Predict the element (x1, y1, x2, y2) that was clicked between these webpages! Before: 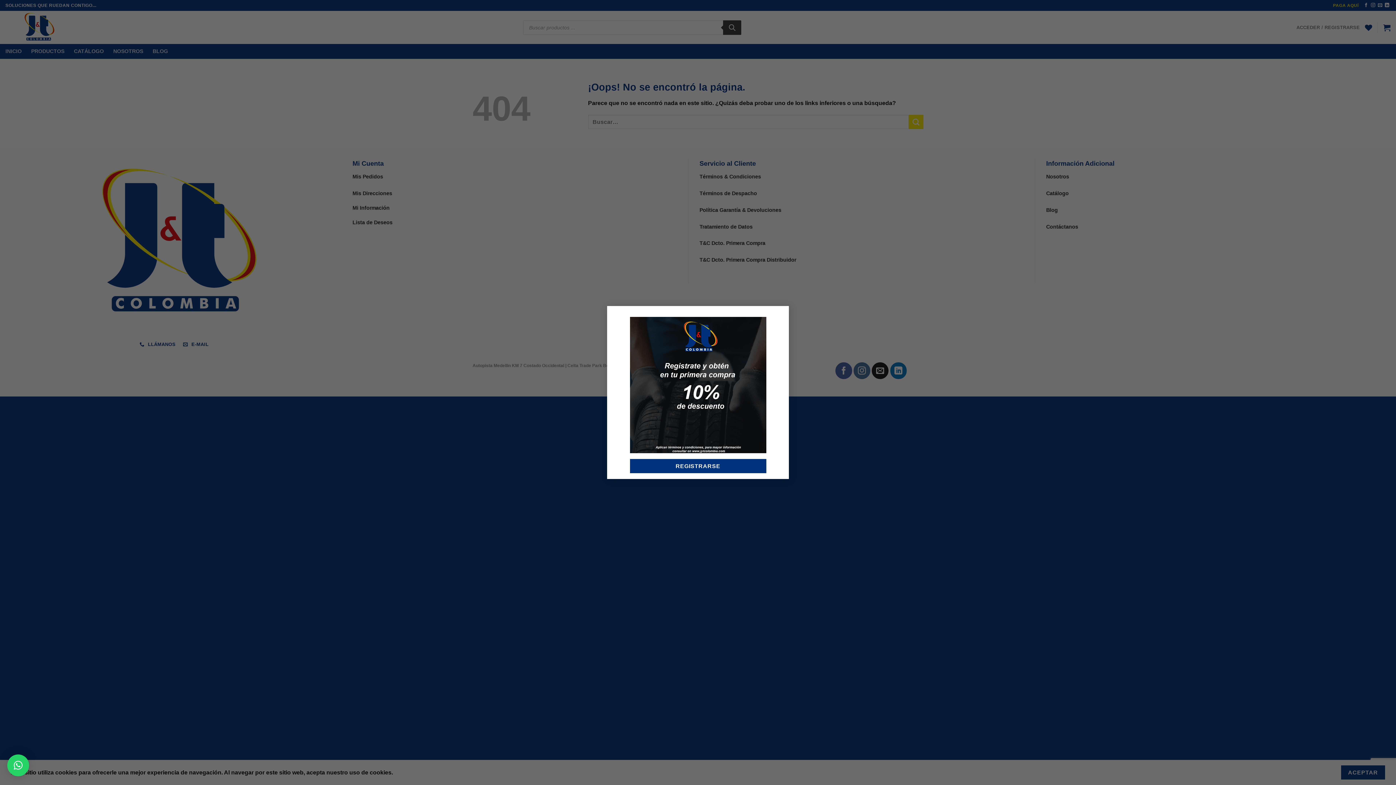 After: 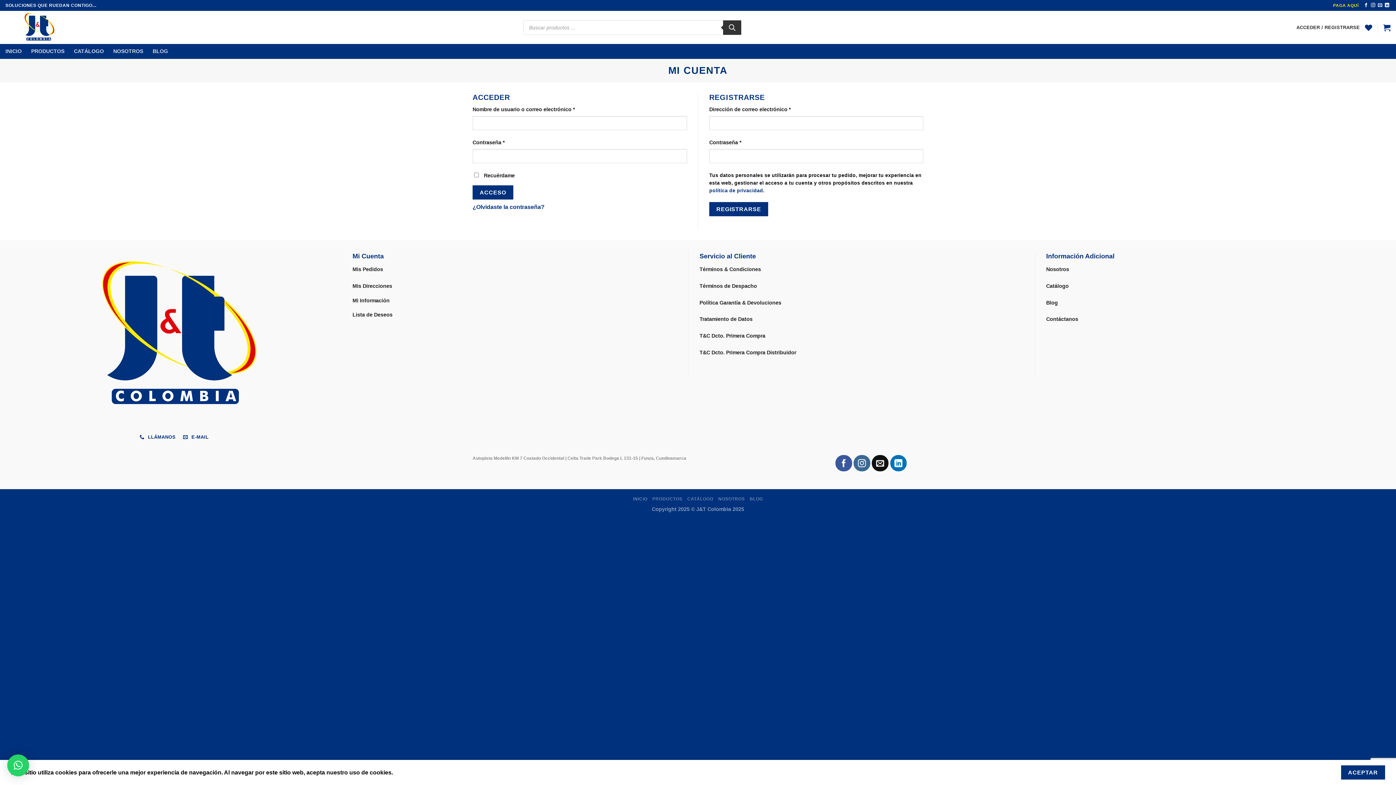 Action: label: REGISTRARSE bbox: (630, 448, 766, 462)